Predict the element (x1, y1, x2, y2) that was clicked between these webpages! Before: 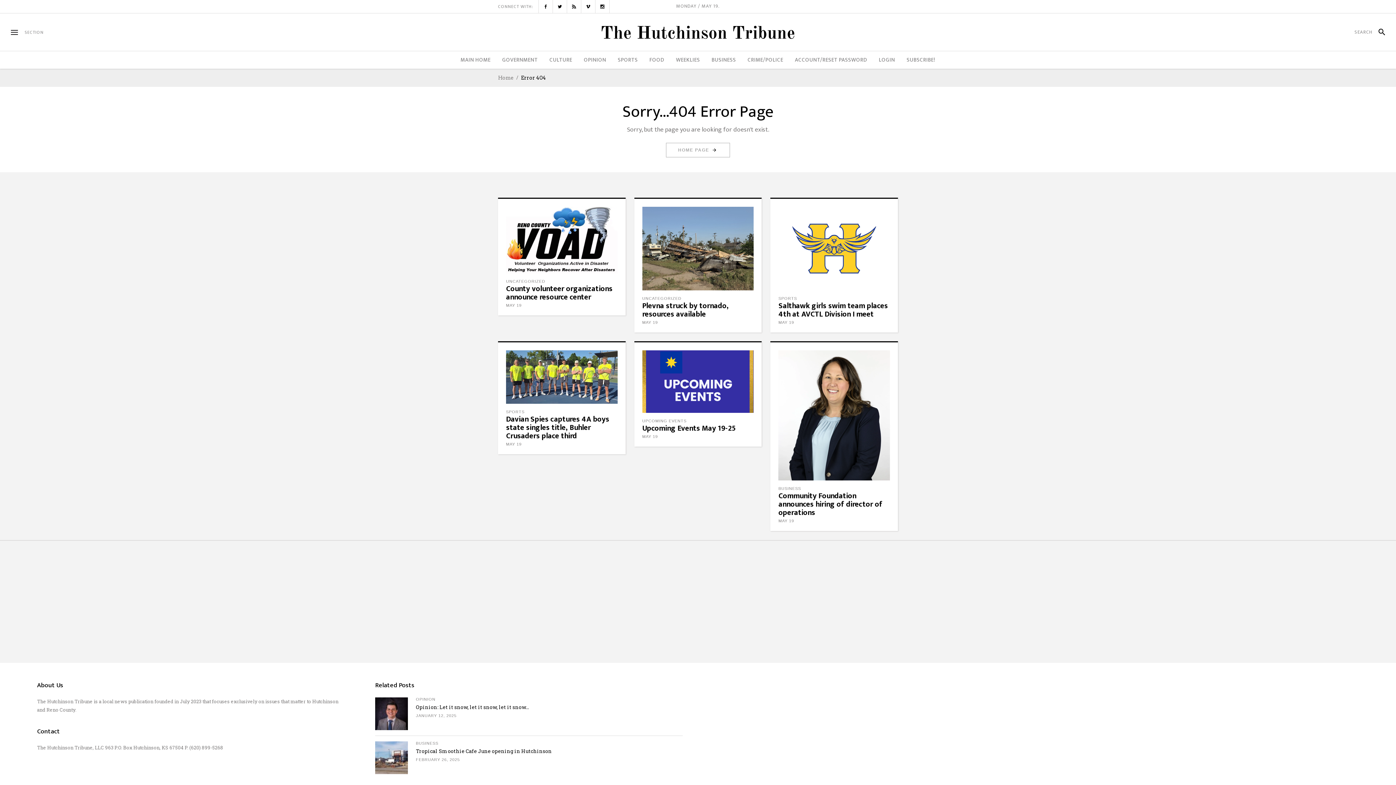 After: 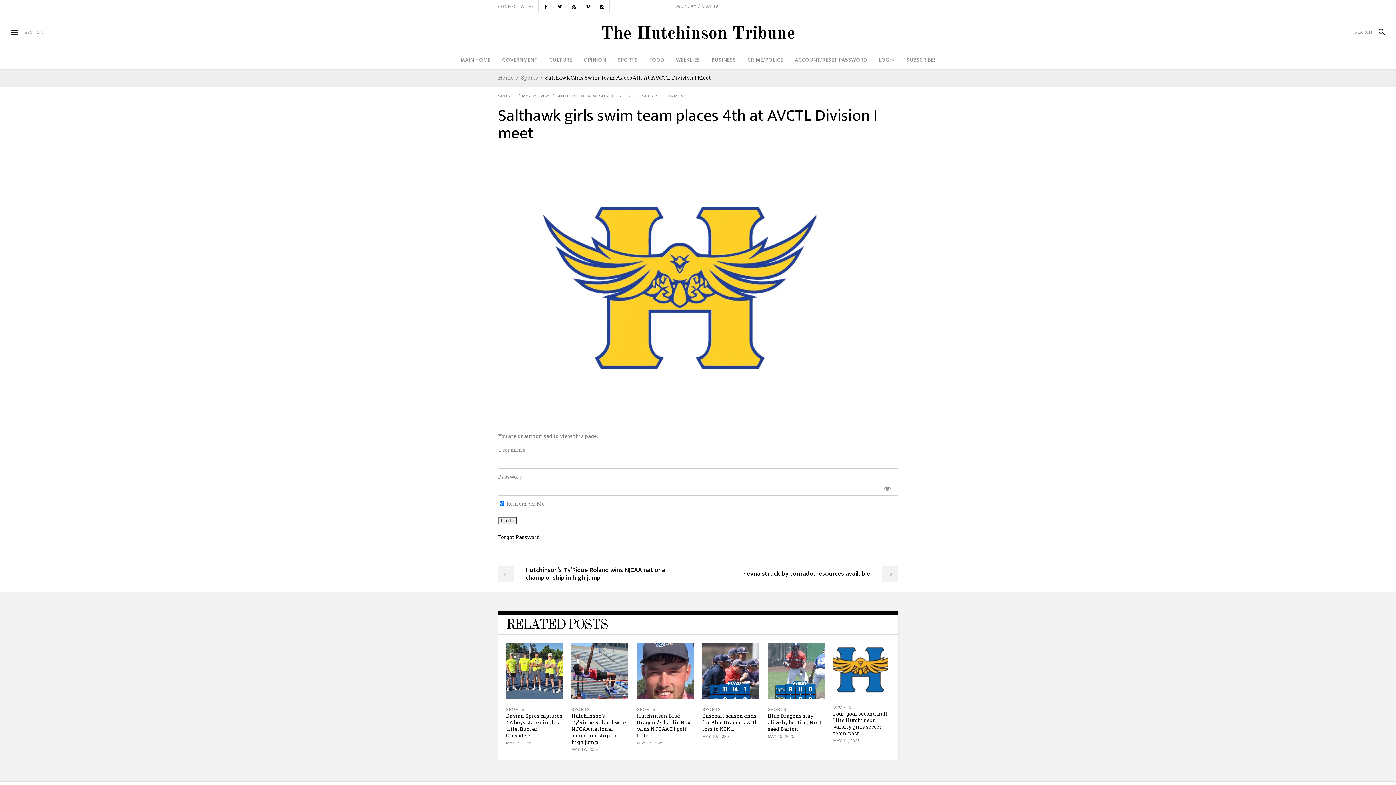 Action: bbox: (778, 299, 888, 320) label: Salthawk girls swim team places 4th at AVCTL Division I meet